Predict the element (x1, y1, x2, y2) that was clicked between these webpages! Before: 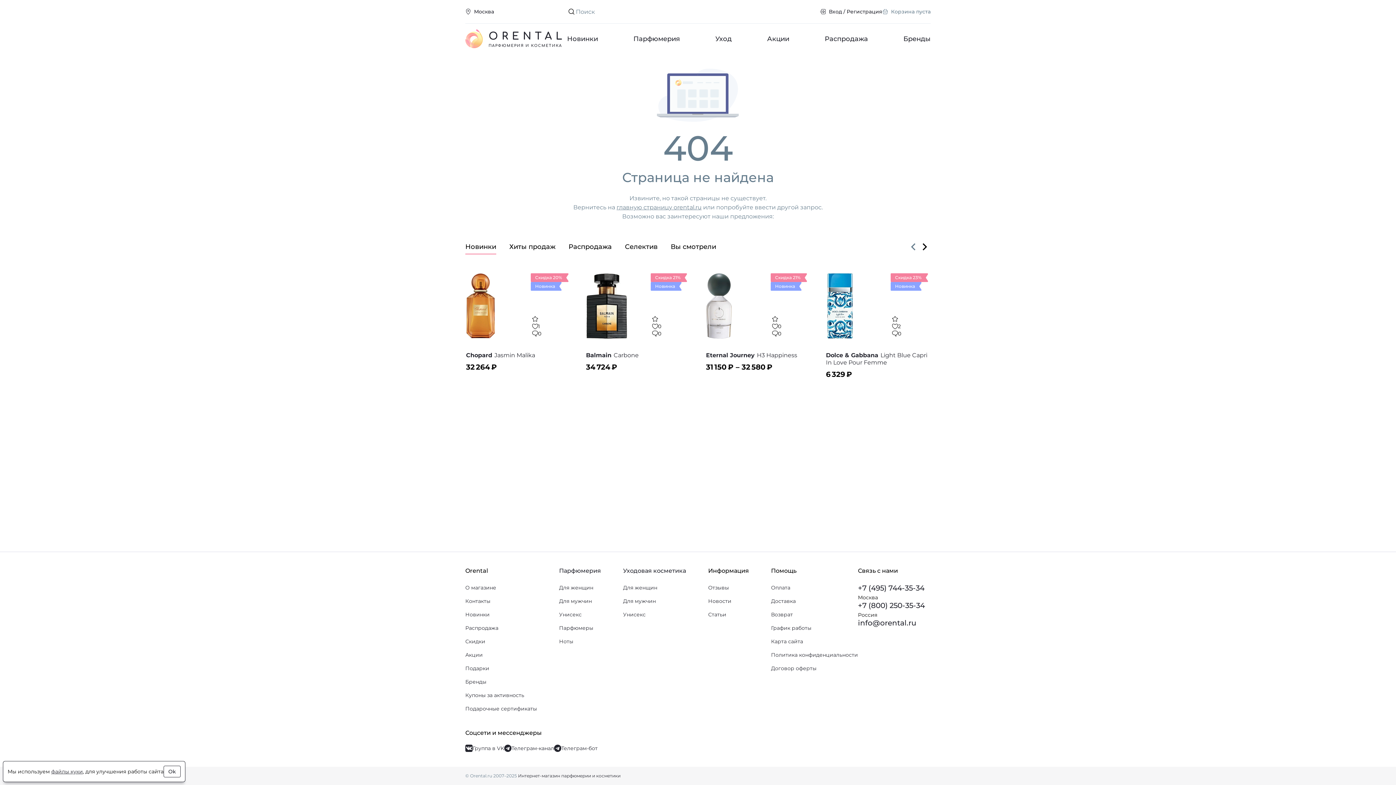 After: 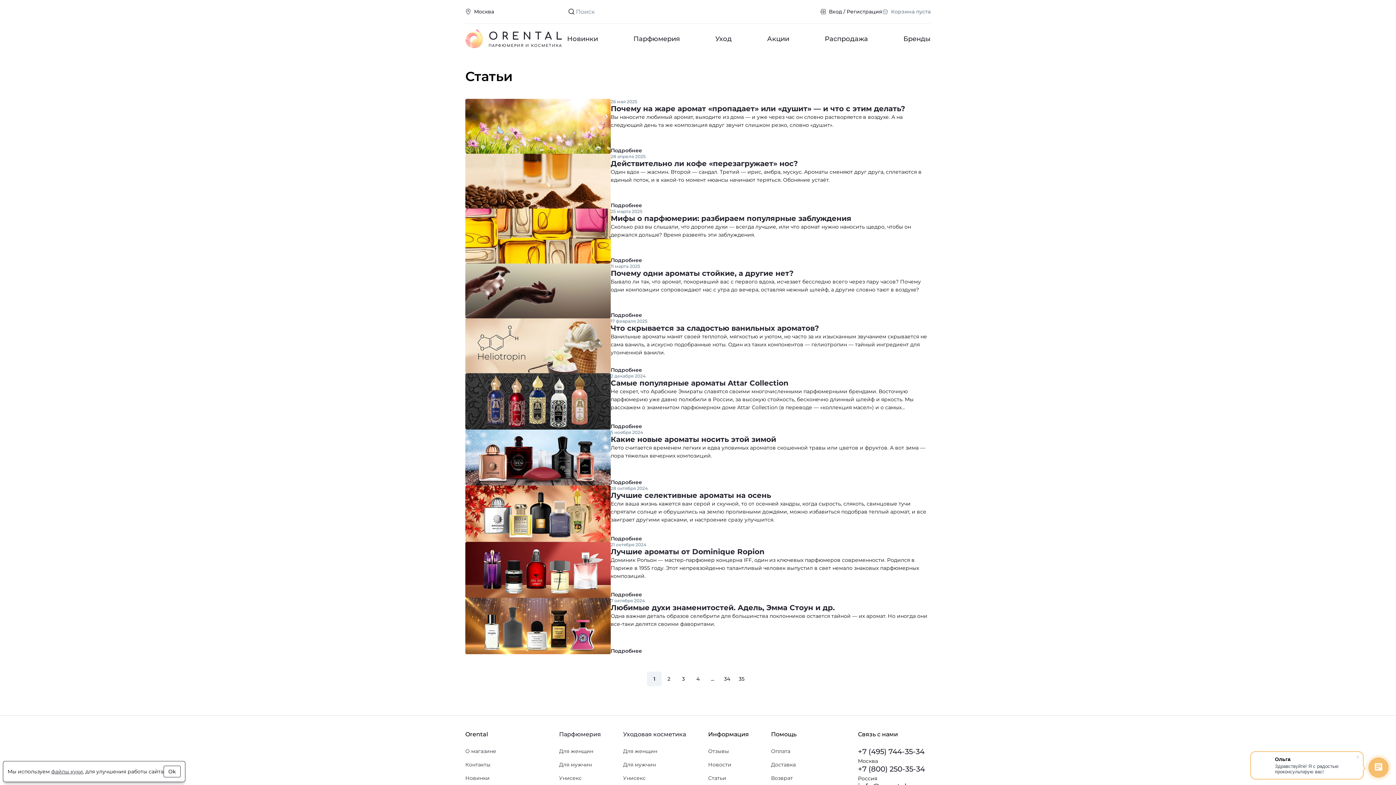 Action: bbox: (708, 609, 749, 620) label: Статьи